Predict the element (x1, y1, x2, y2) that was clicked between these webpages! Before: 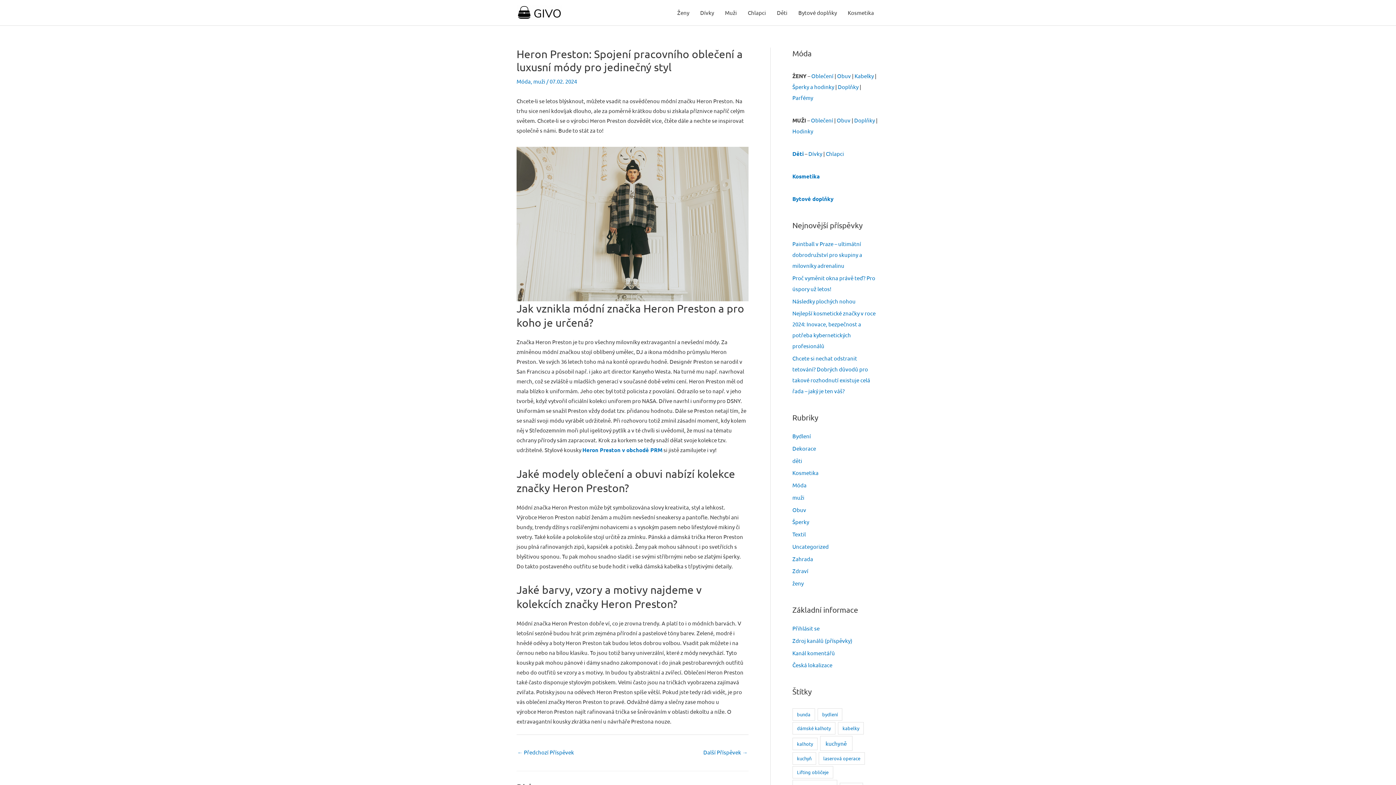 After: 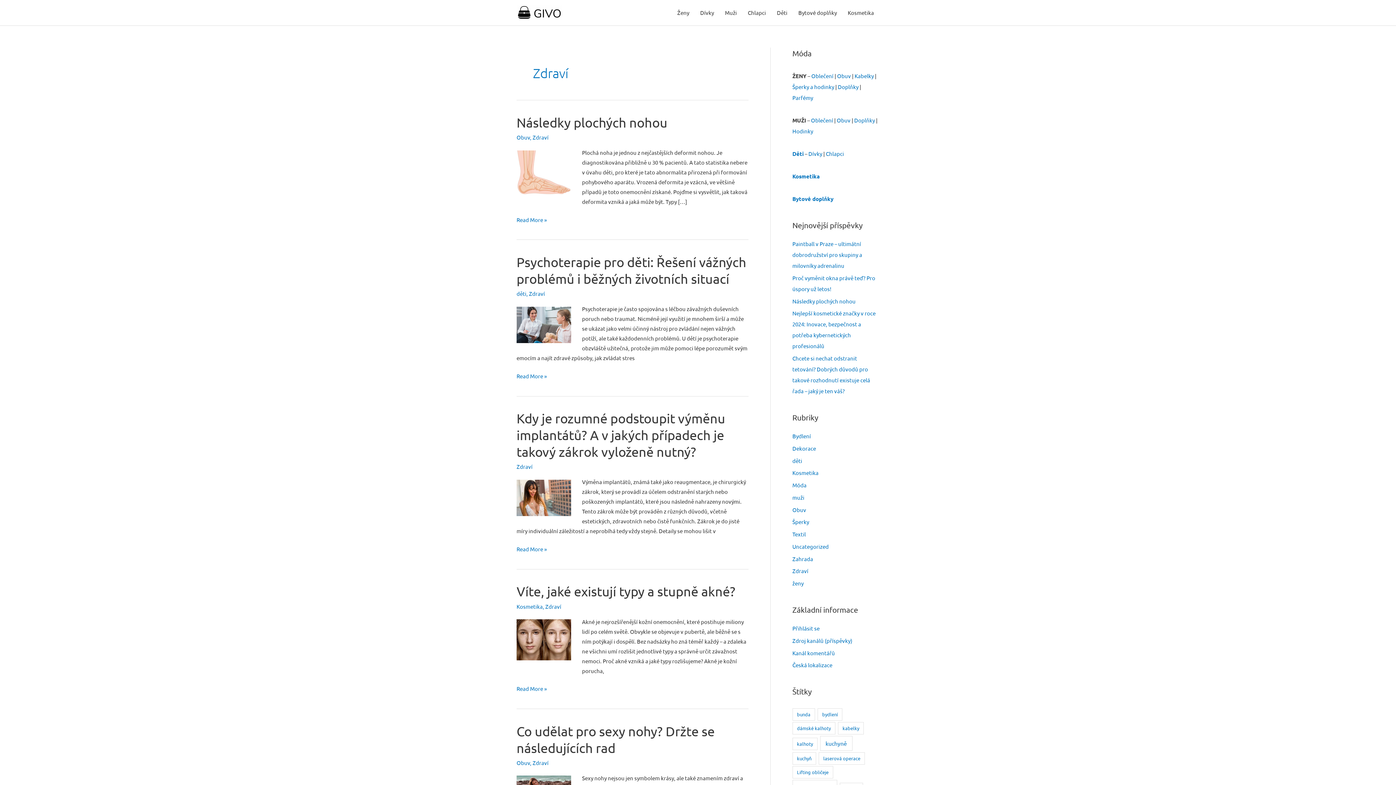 Action: bbox: (792, 567, 808, 574) label: Zdraví